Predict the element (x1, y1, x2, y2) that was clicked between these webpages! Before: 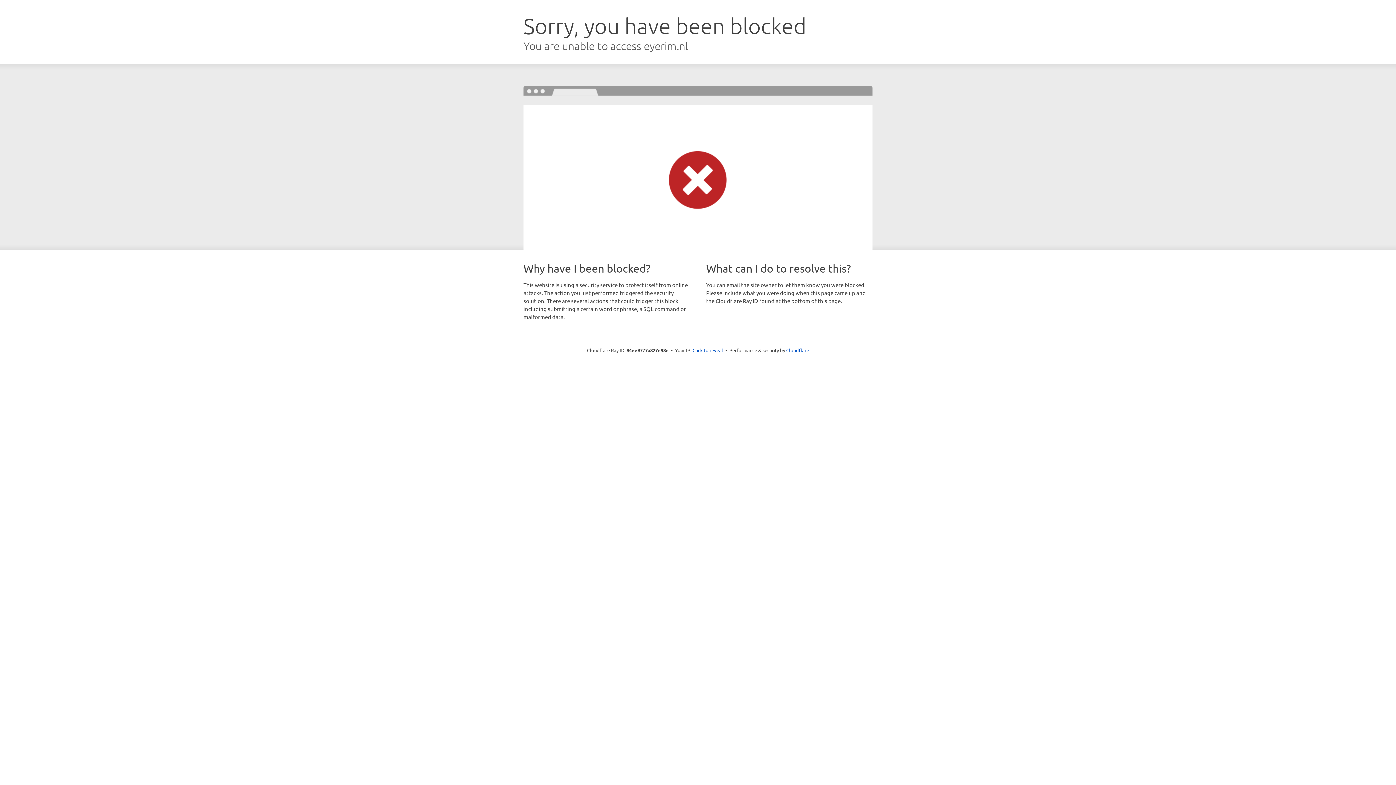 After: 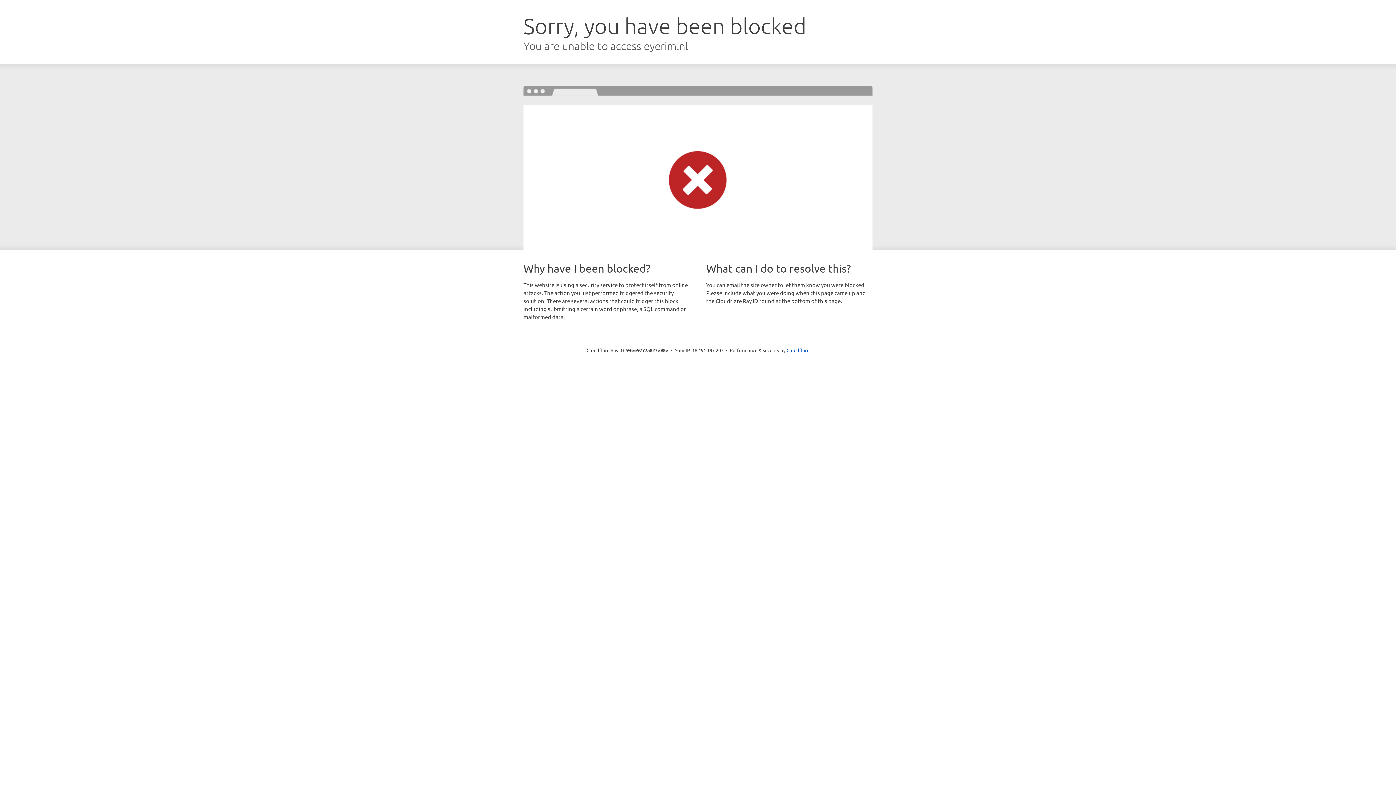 Action: bbox: (692, 346, 723, 353) label: Click to reveal